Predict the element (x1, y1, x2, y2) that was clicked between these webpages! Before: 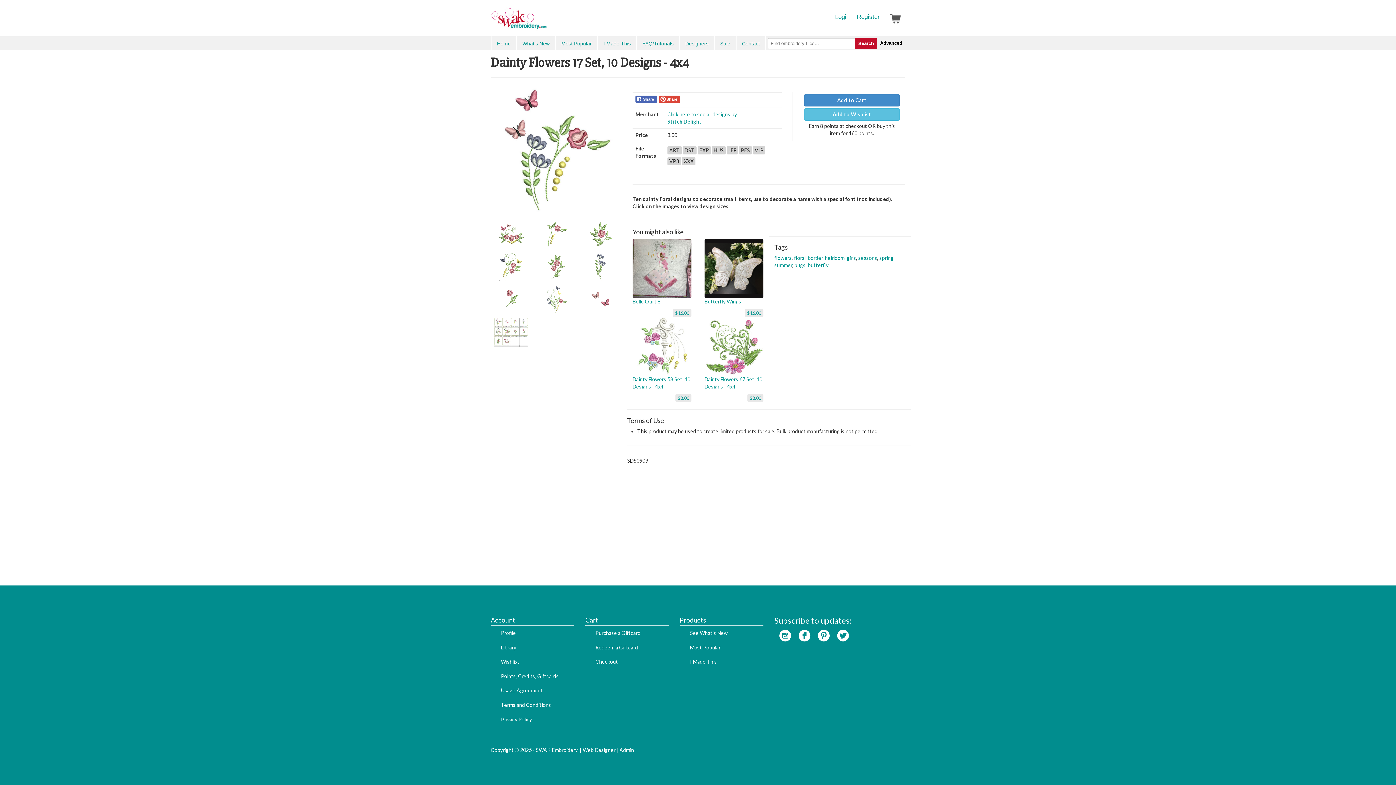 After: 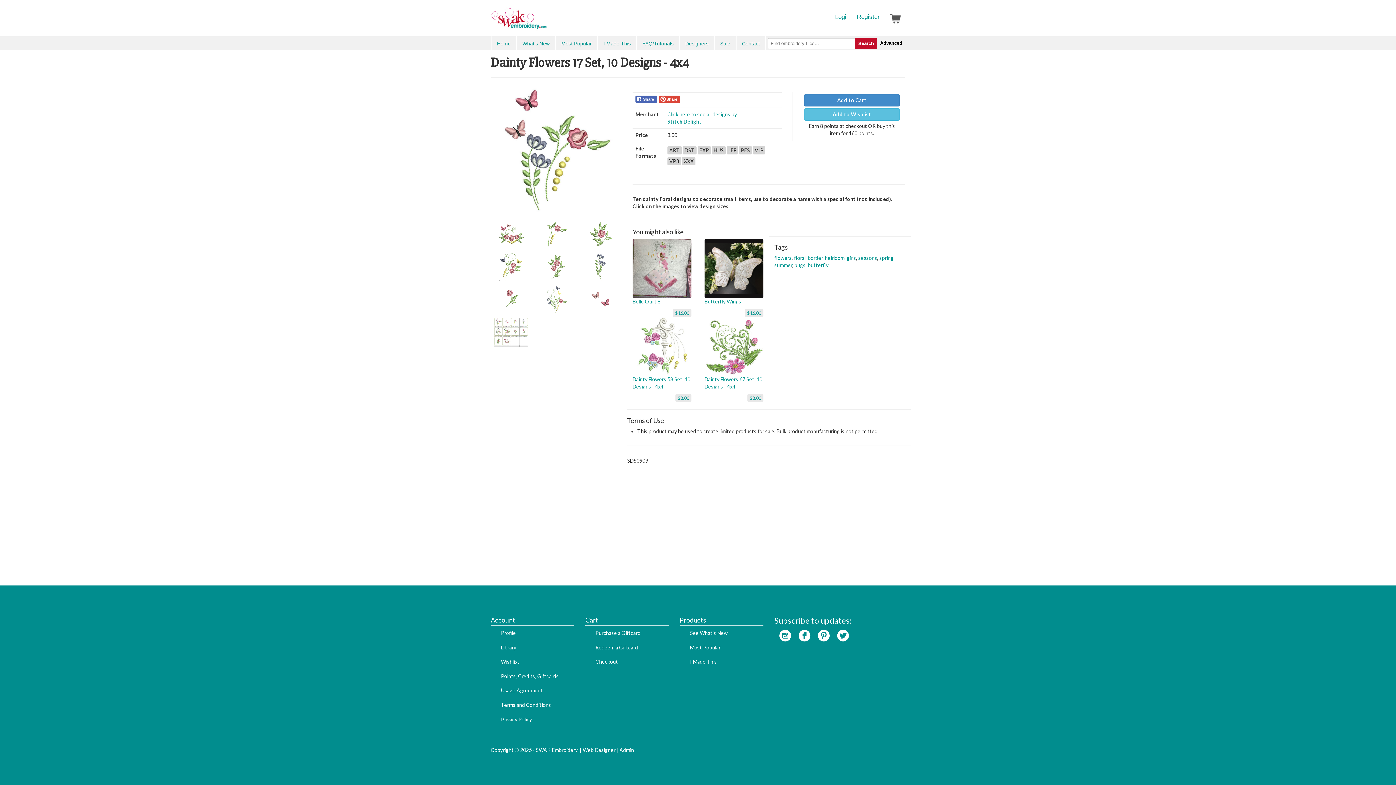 Action: bbox: (836, 632, 850, 638)